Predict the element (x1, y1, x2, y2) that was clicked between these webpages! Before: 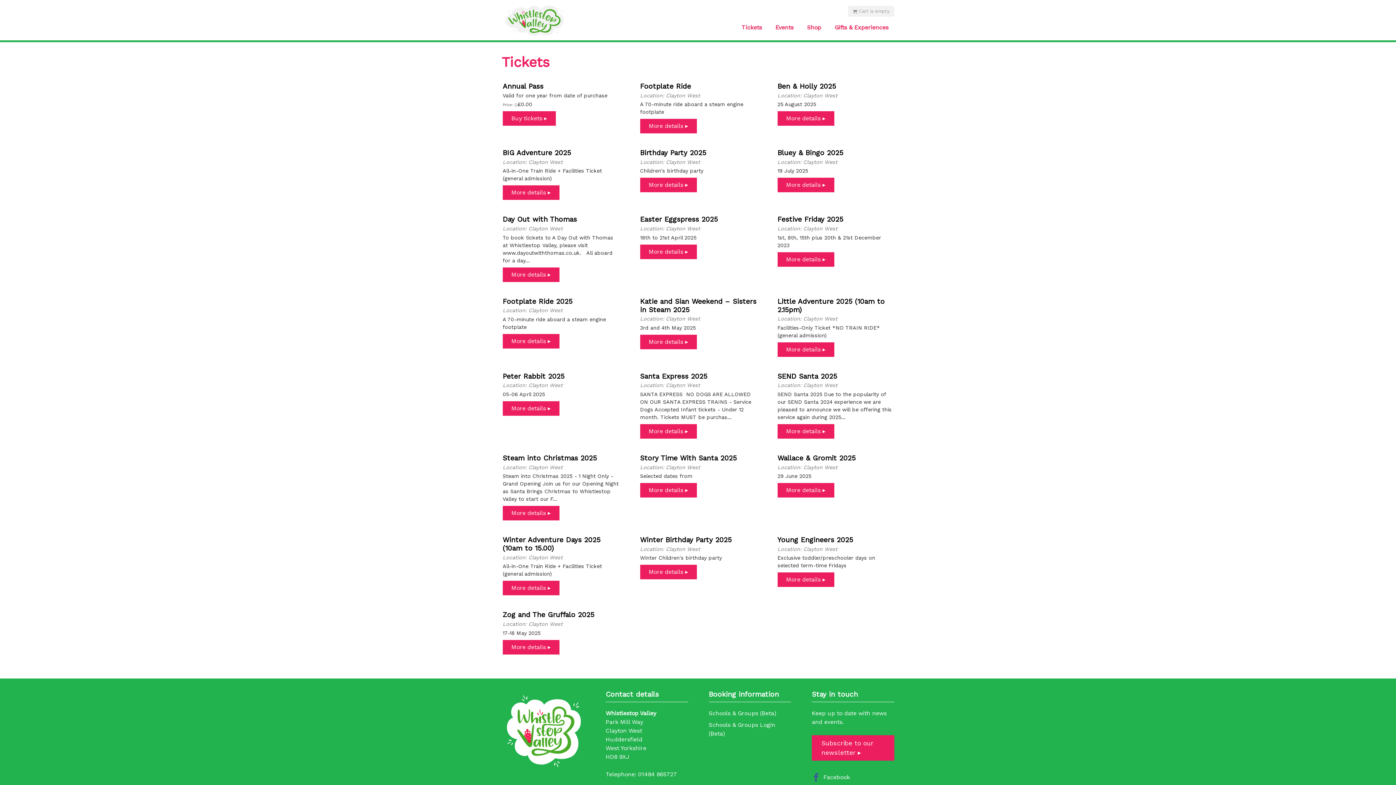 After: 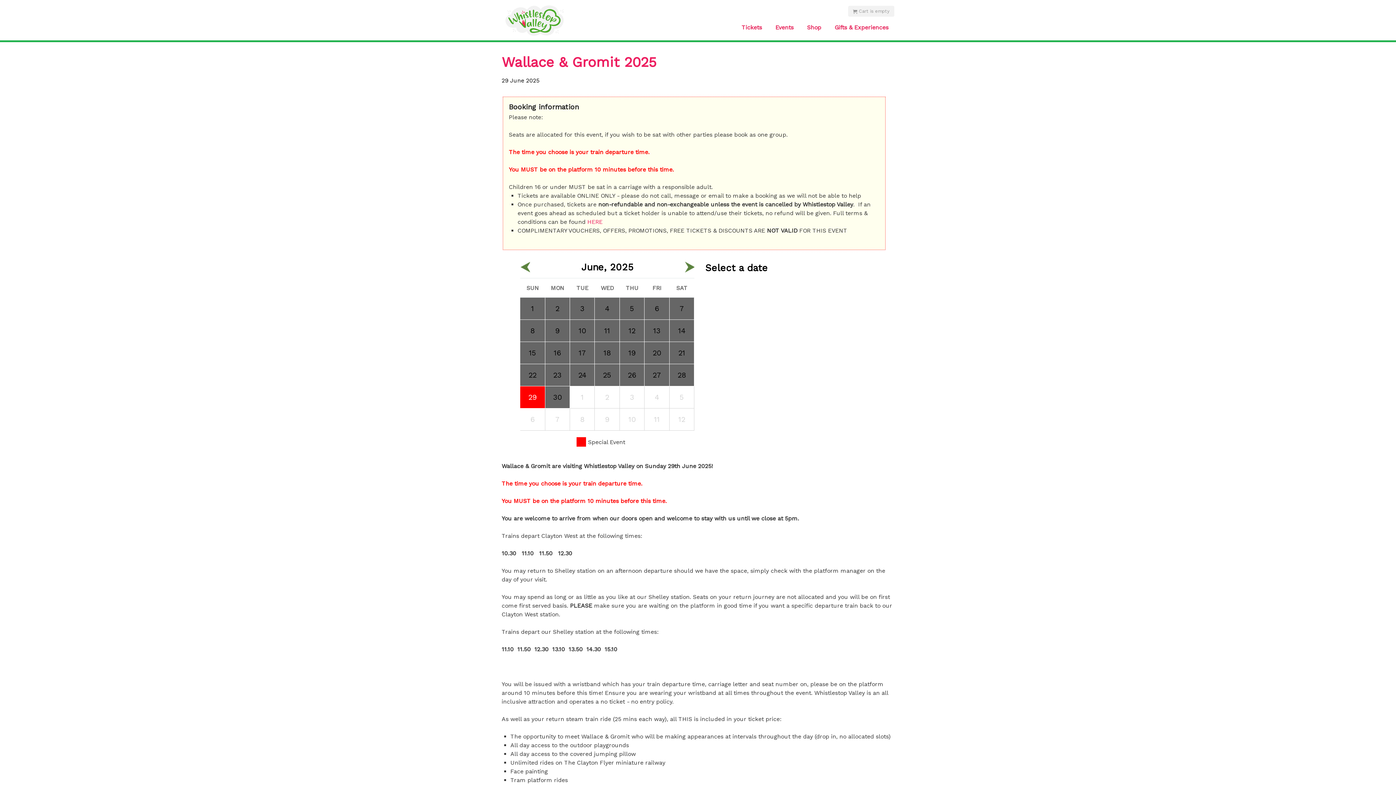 Action: label: Wallace & Gromit 2025

Location: Clayton West

29 June 2025

More details bbox: (777, 454, 894, 501)